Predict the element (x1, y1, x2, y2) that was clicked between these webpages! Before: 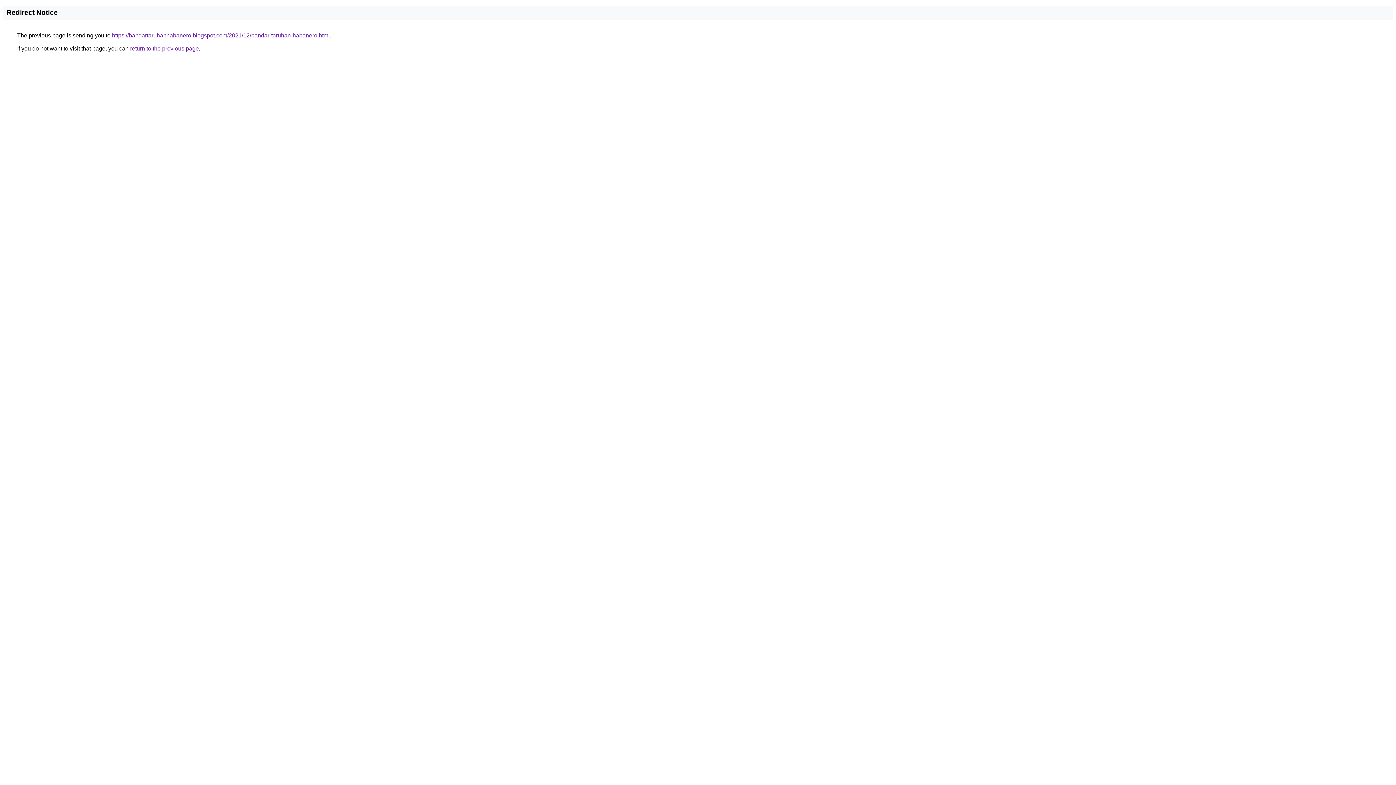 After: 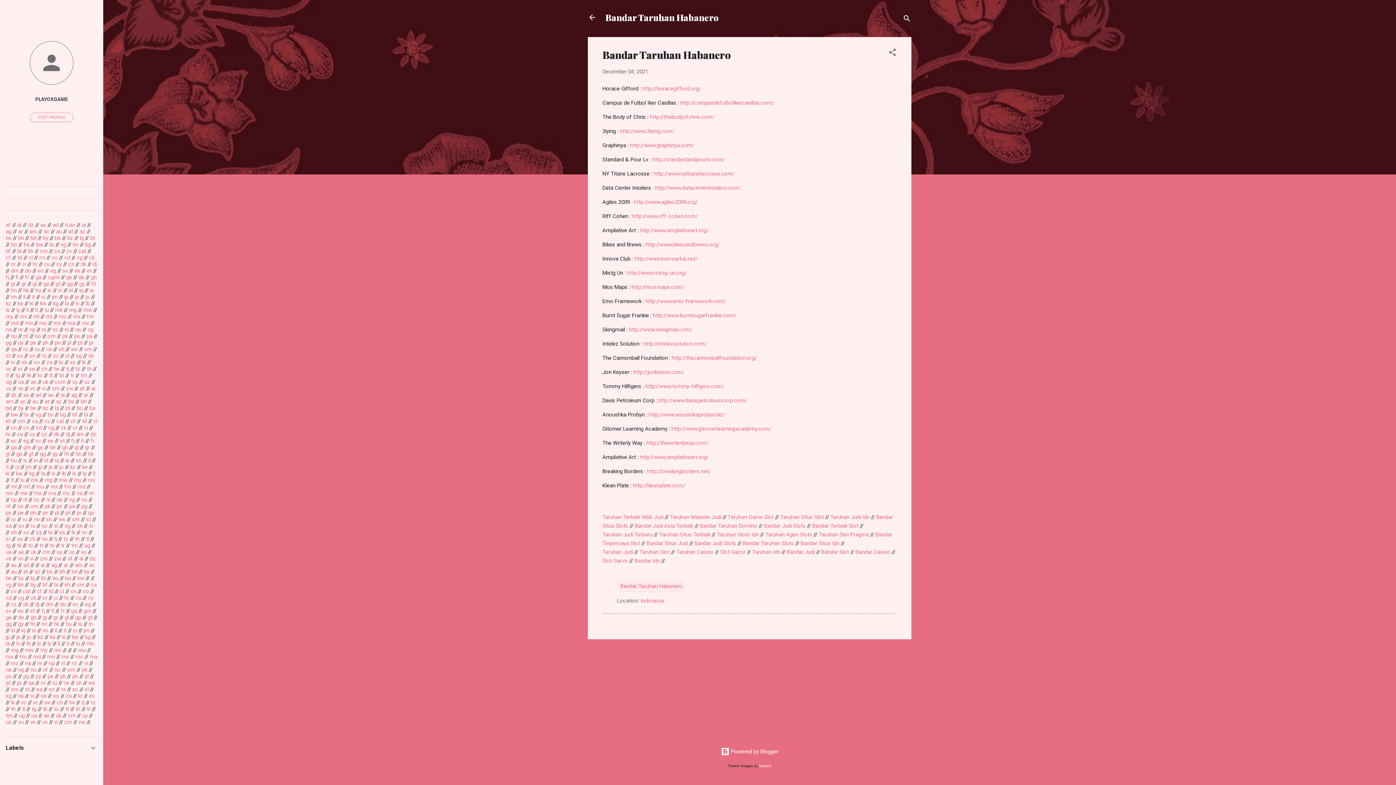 Action: bbox: (112, 32, 329, 38) label: https://bandartaruhanhabanero.blogspot.com/2021/12/bandar-taruhan-habanero.html